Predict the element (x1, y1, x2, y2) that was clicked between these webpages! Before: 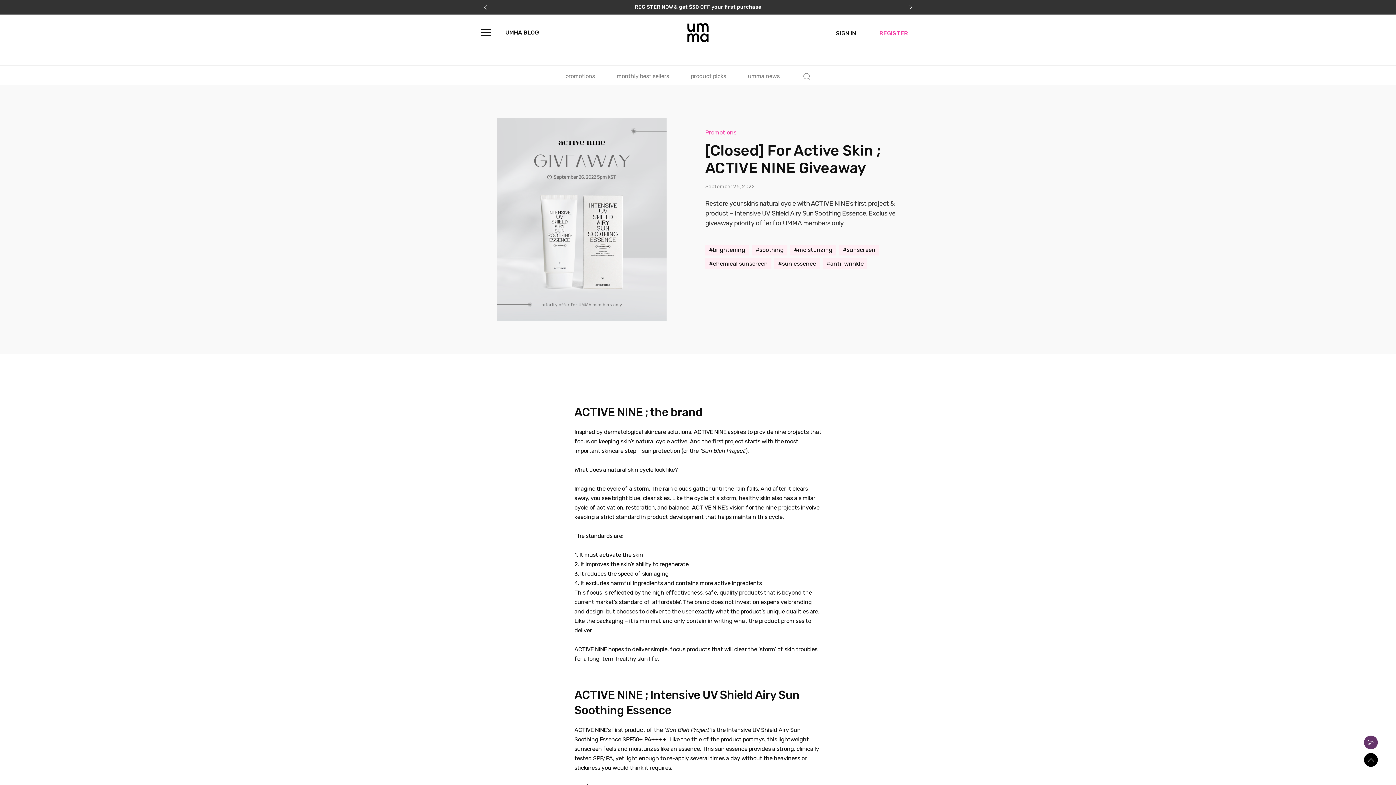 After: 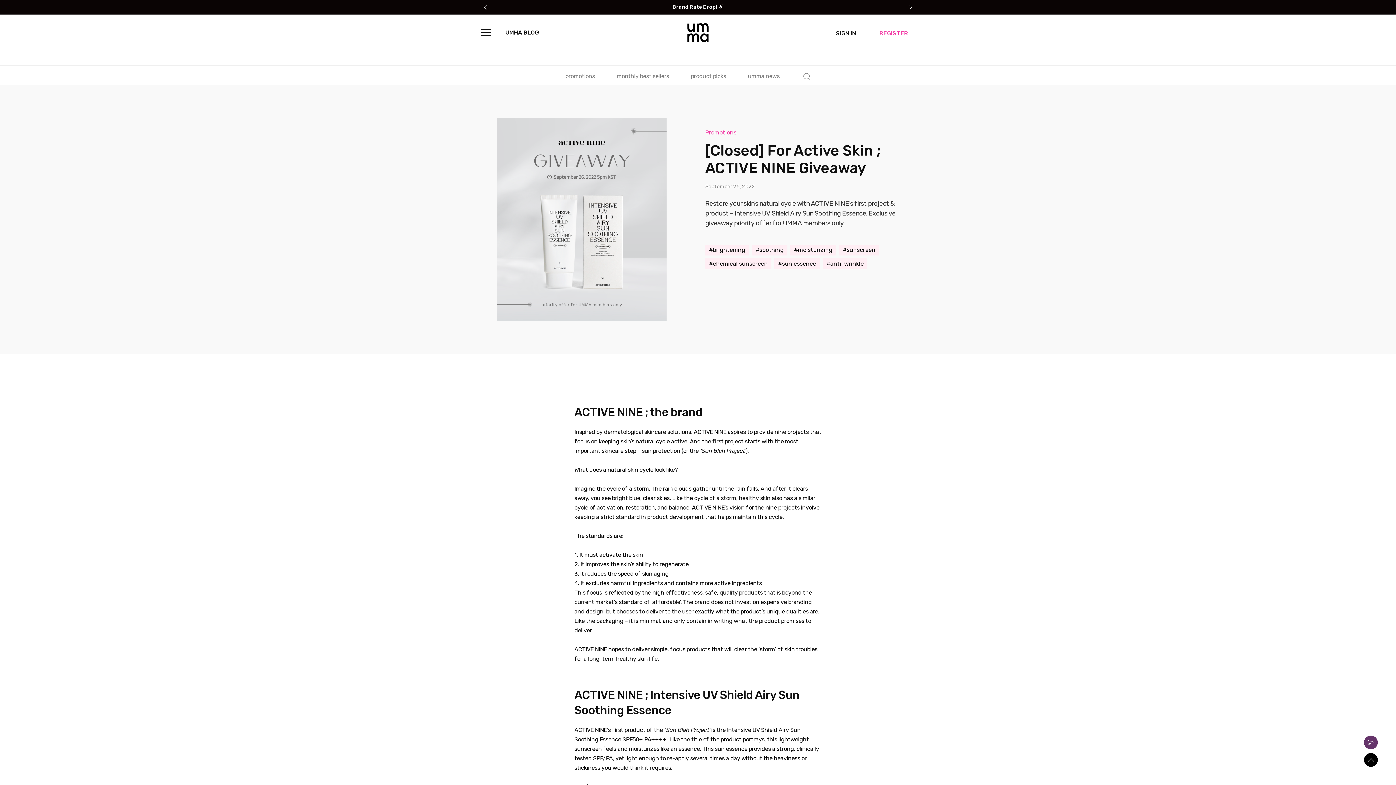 Action: bbox: (480, 0, 490, 14) label: Previous